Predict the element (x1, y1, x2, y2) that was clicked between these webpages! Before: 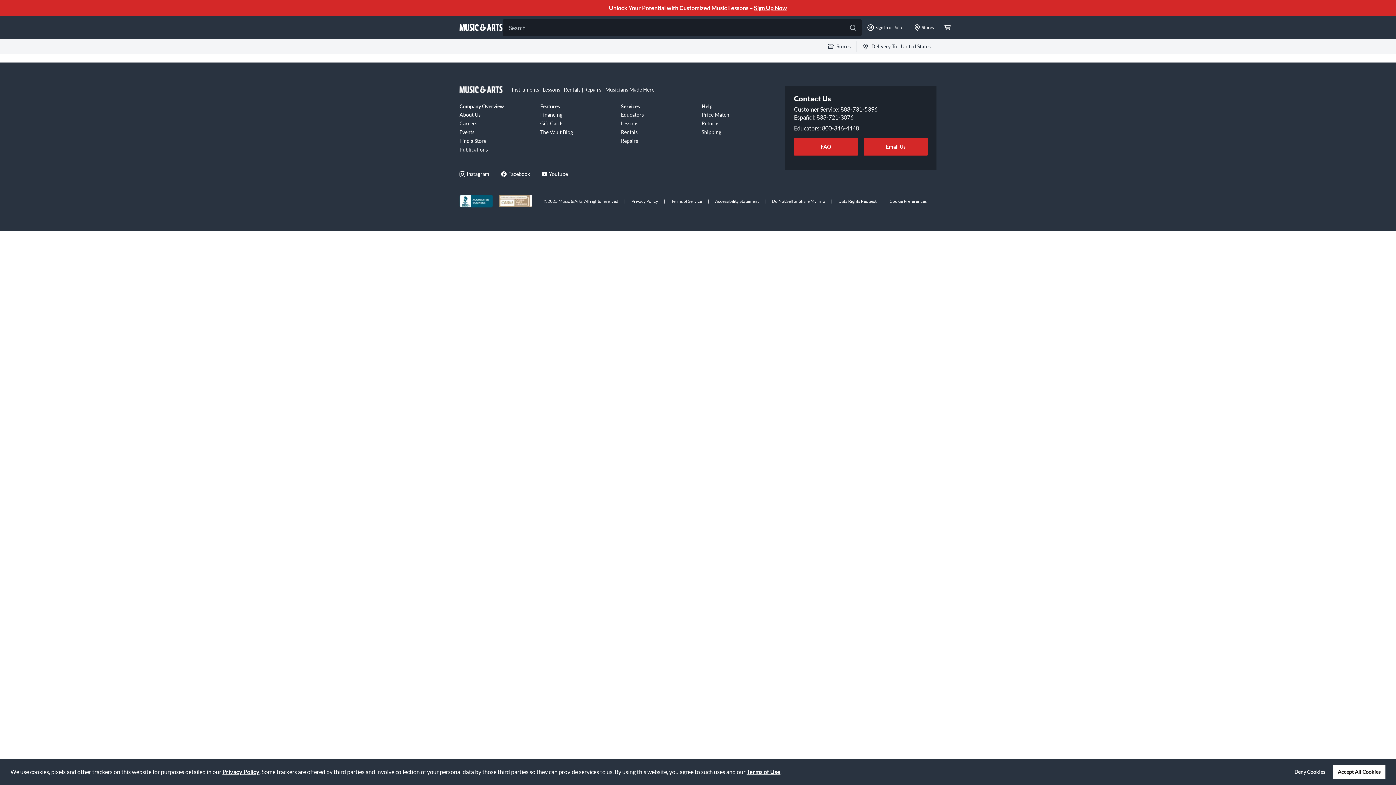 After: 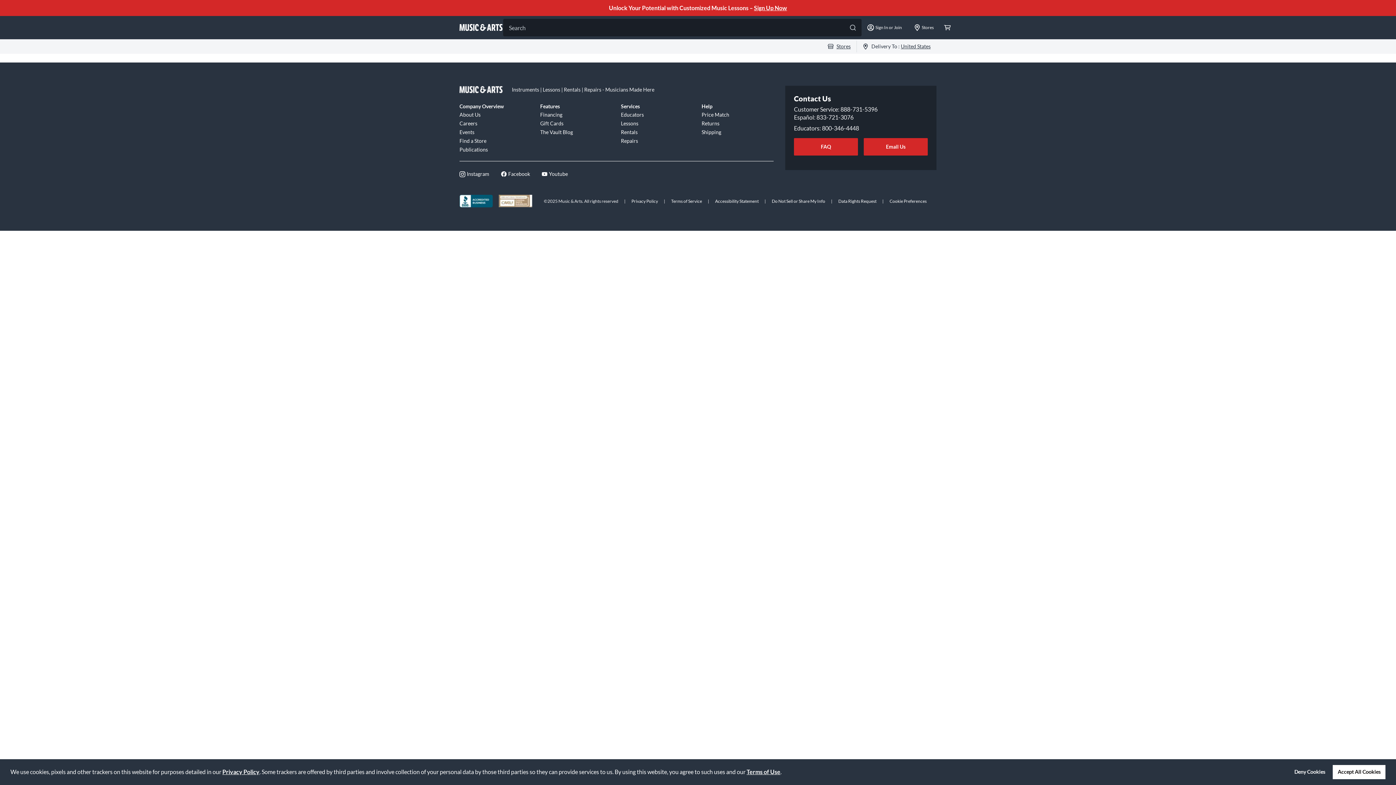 Action: label: Youtube bbox: (541, 170, 568, 178)